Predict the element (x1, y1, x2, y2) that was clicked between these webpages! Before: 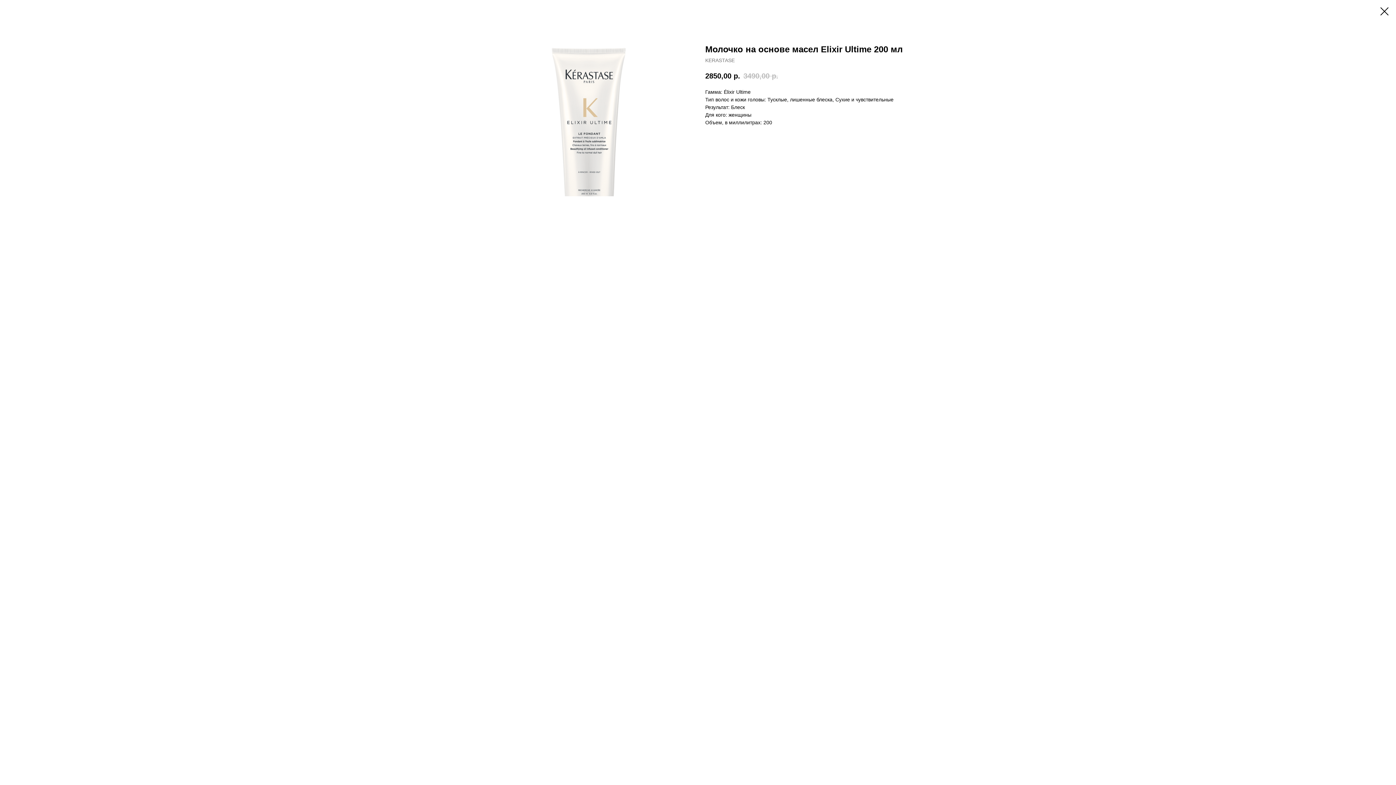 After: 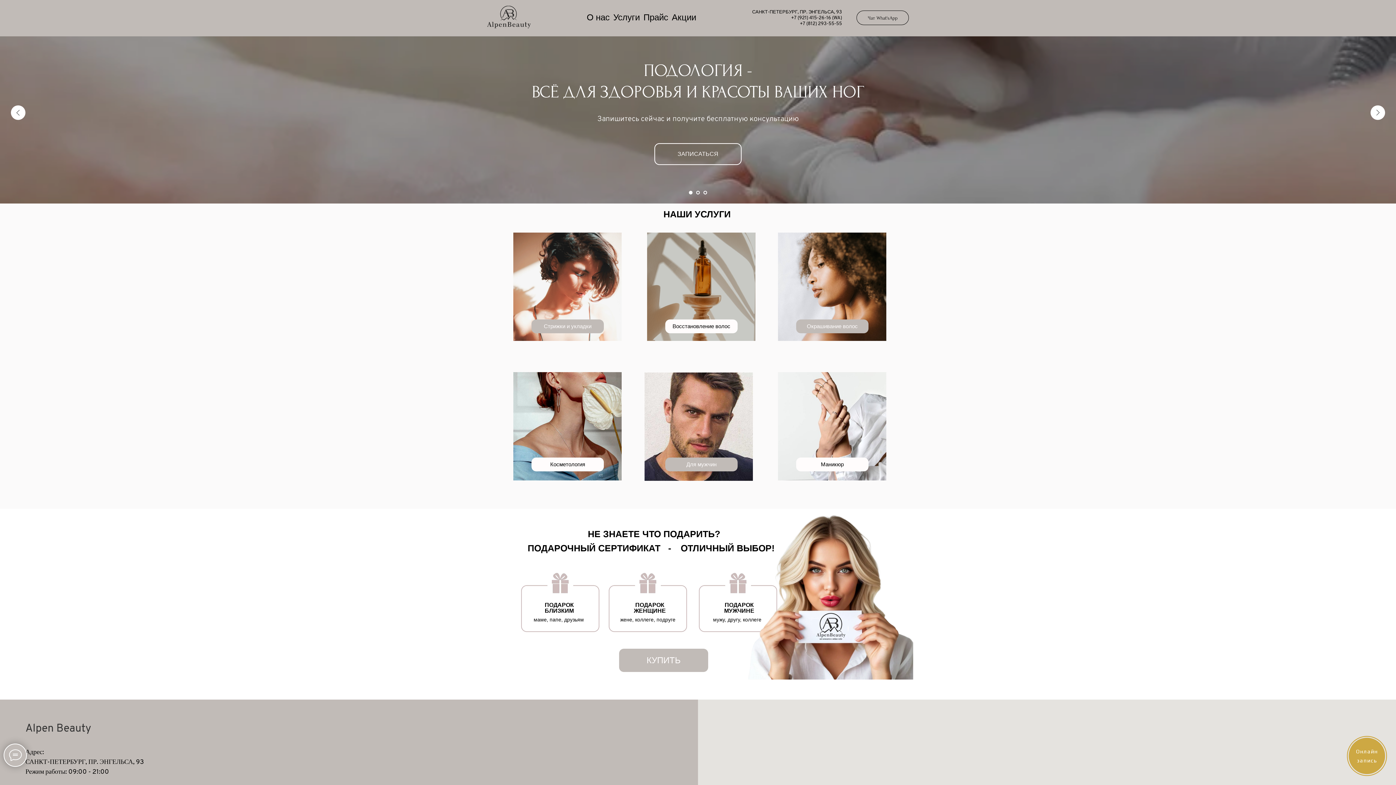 Action: bbox: (1380, 7, 1389, 15)